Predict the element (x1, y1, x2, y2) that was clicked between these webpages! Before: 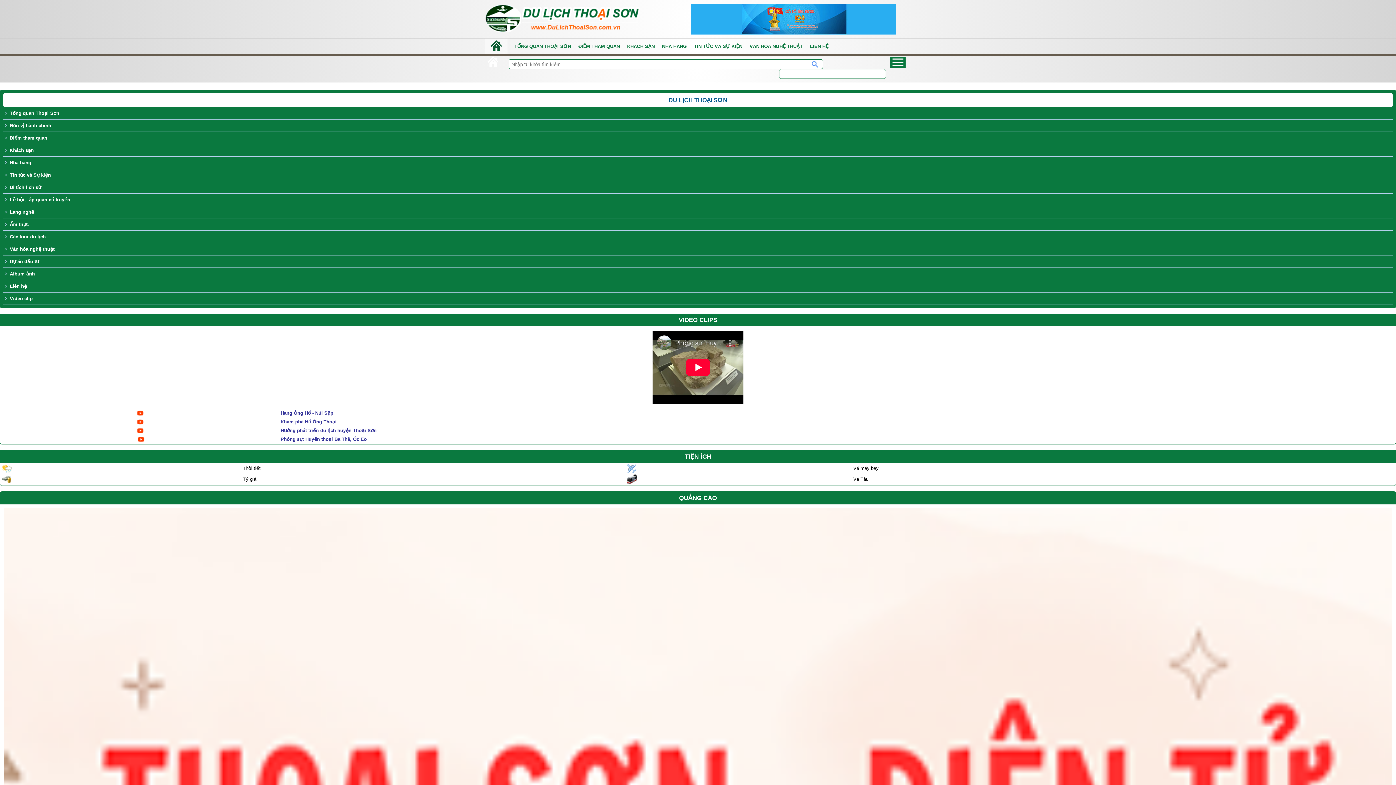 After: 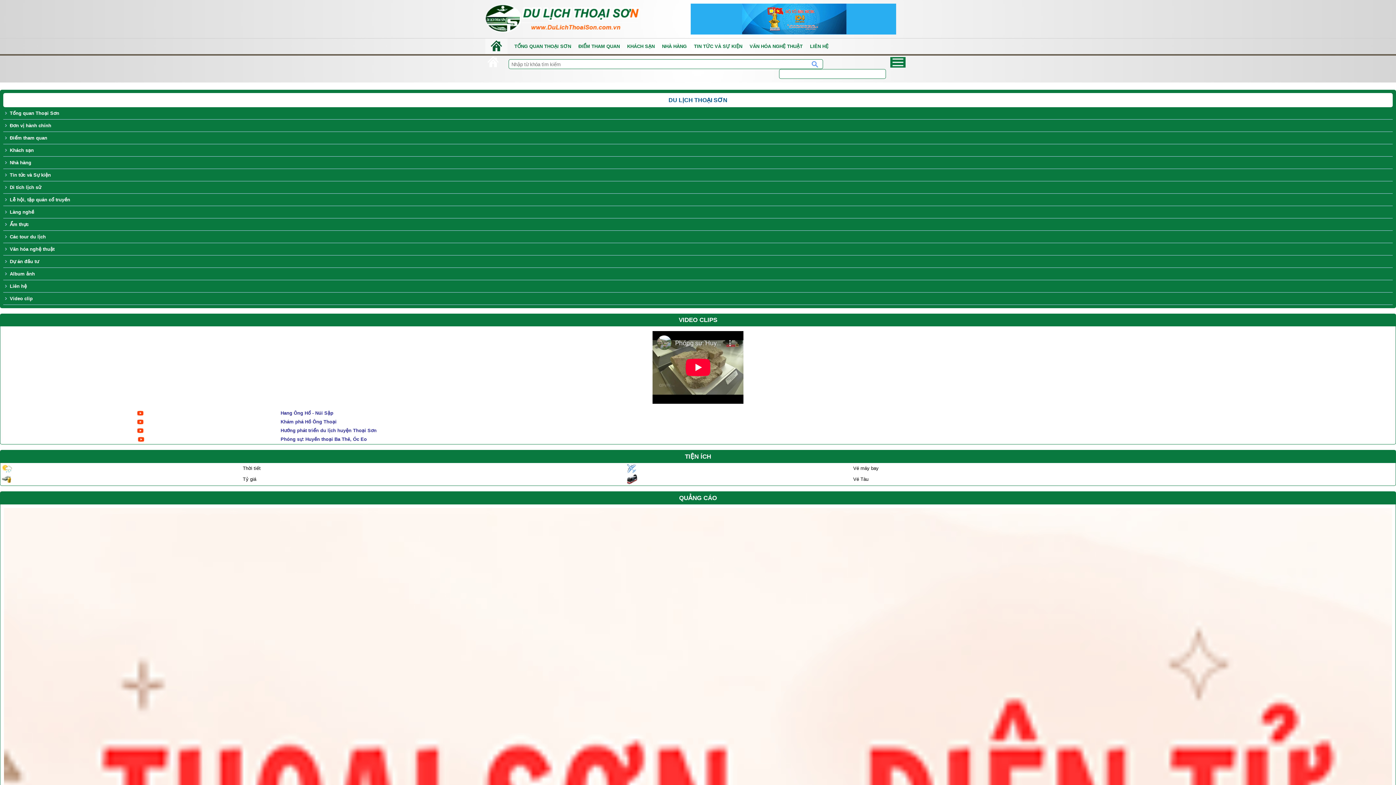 Action: bbox: (694, 38, 742, 54) label: TIN TỨC VÀ SỰ KIỆN